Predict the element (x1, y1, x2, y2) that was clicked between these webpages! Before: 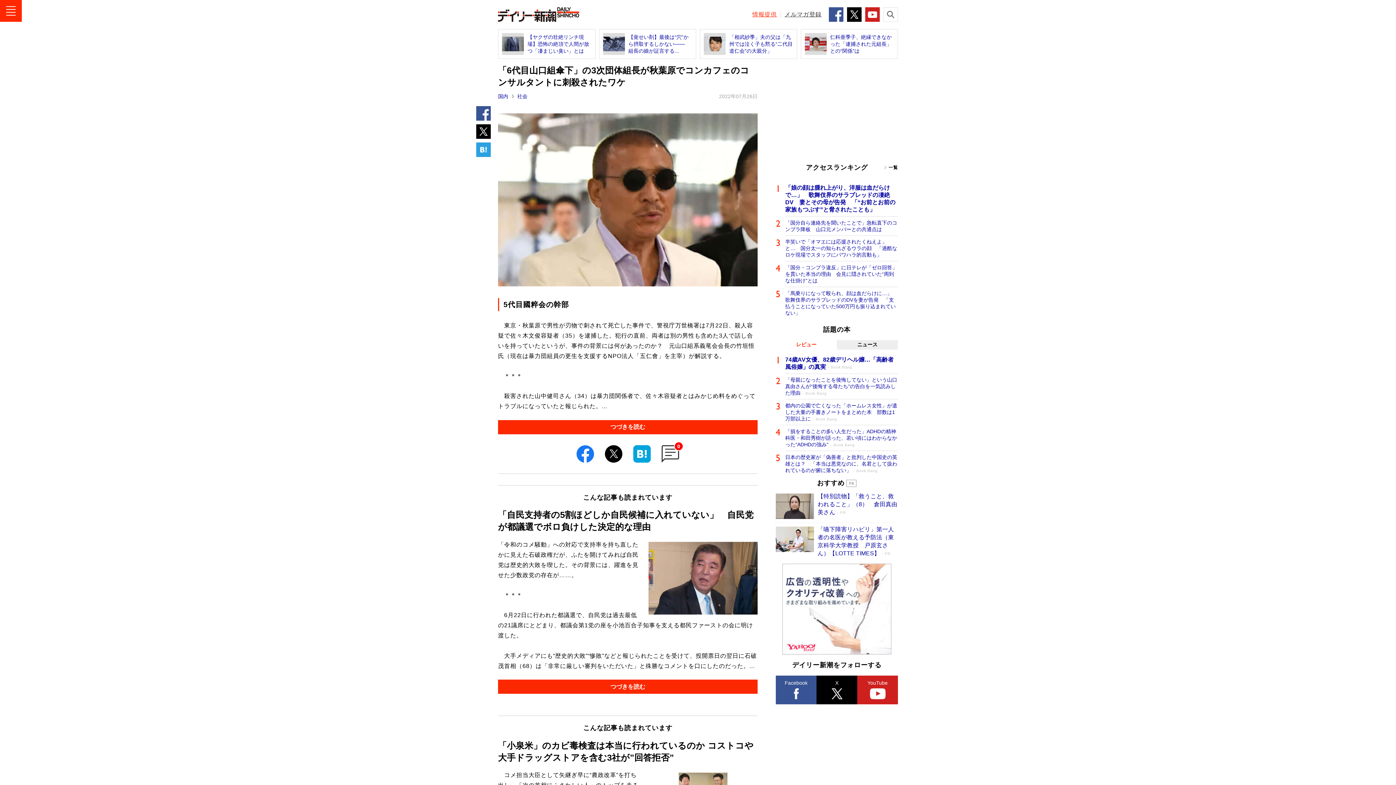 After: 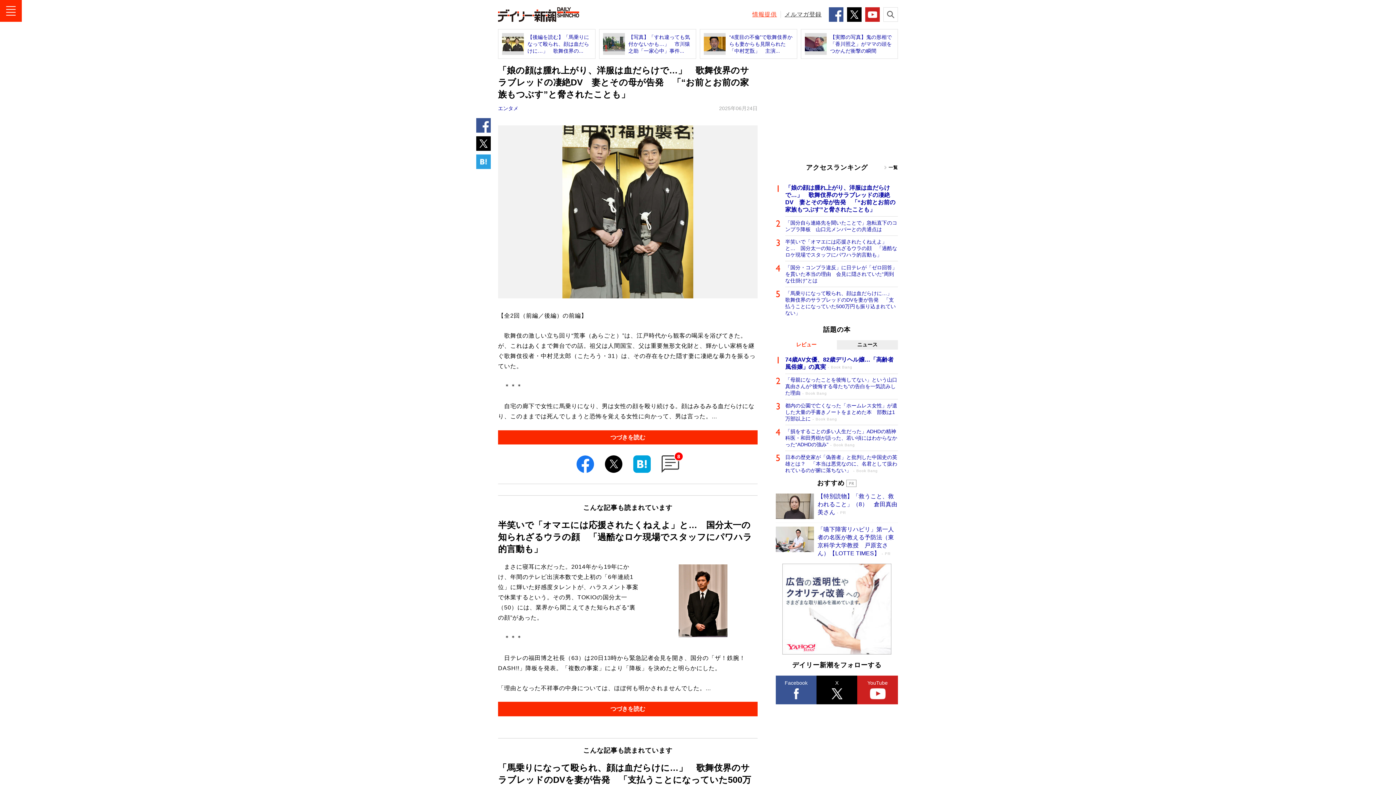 Action: label: 「娘の顔は腫れ上がり、洋服は血だらけで…」　歌舞伎界のサラブレッドの凄絶DV　妻とその母が告発　「“お前とお前の家族もつぶす”と脅されたことも」 bbox: (785, 178, 898, 216)